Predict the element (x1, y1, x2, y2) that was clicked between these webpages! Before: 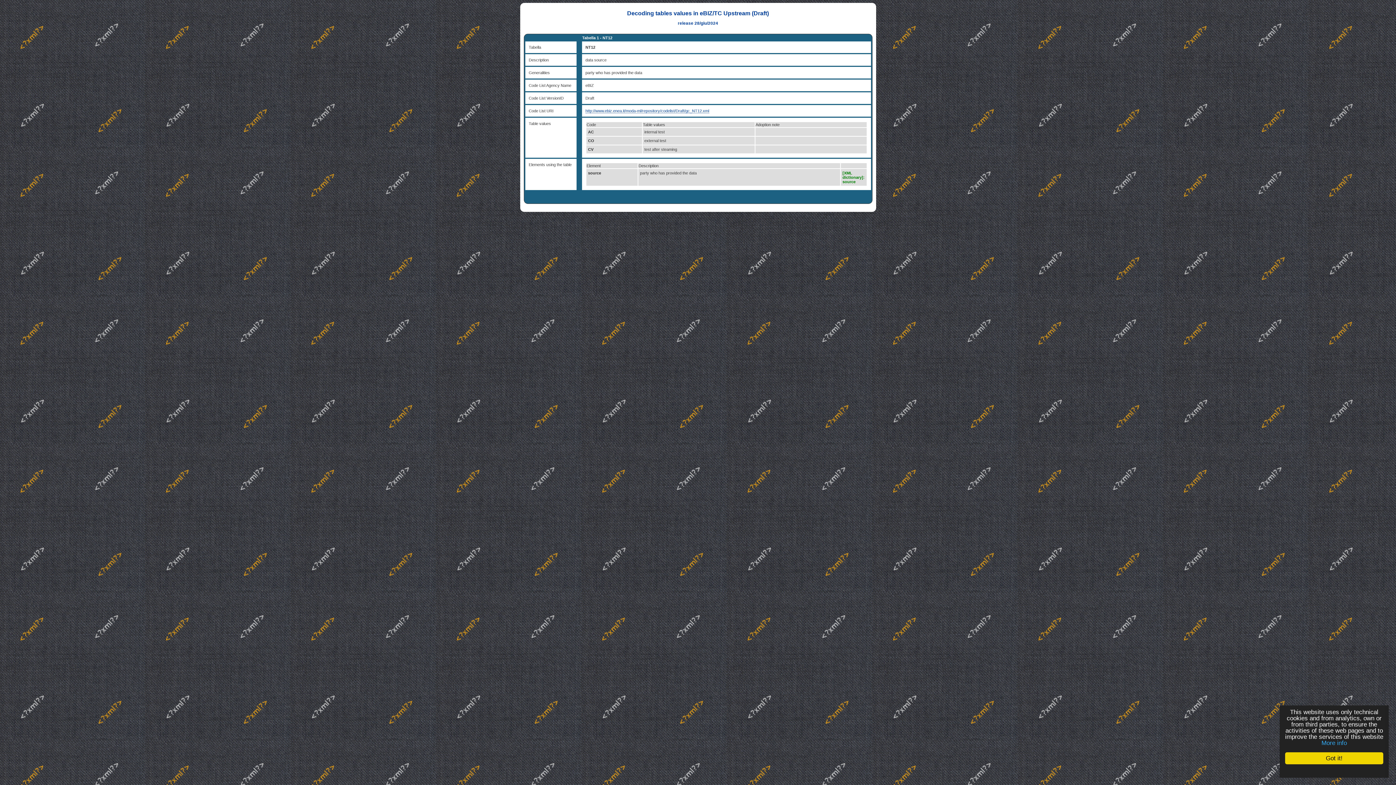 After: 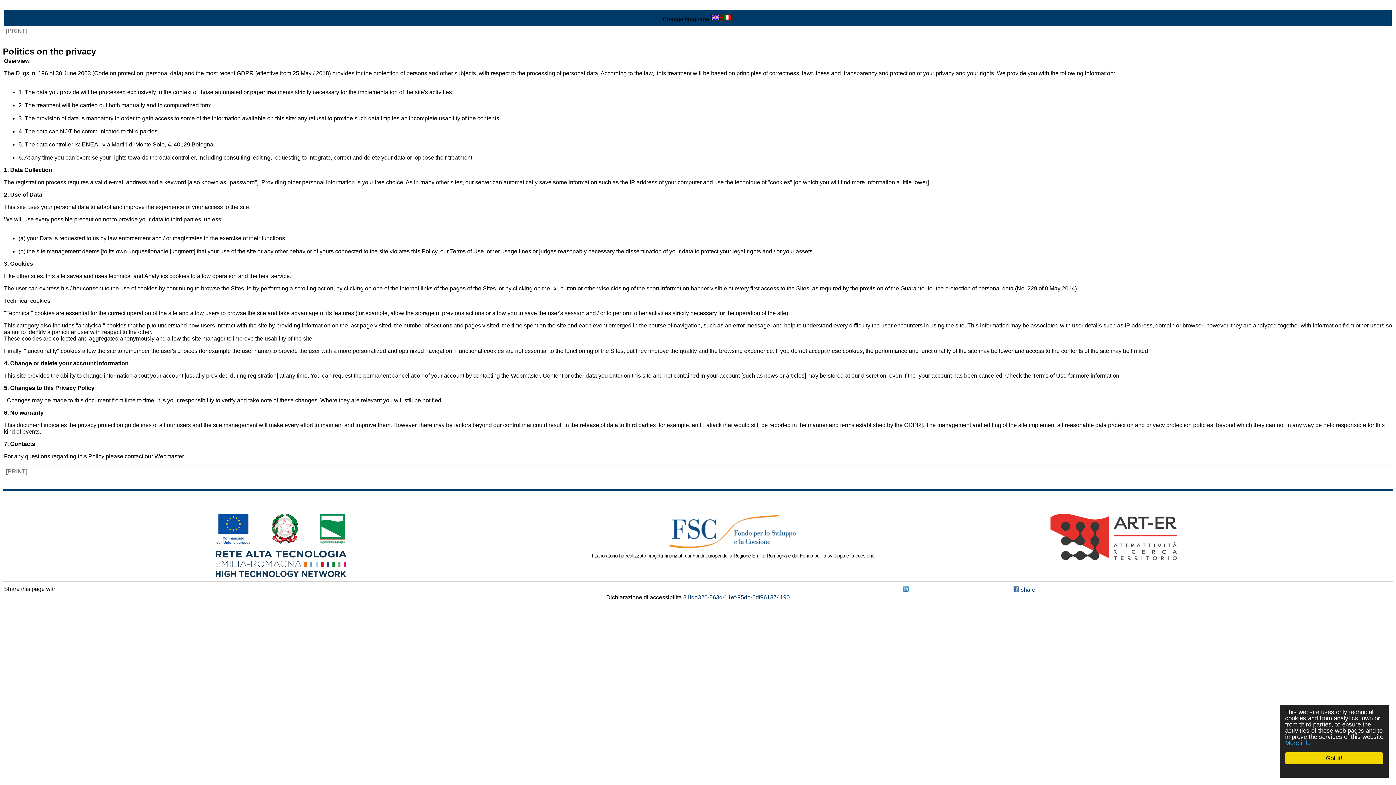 Action: label: More info bbox: (1321, 740, 1347, 746)